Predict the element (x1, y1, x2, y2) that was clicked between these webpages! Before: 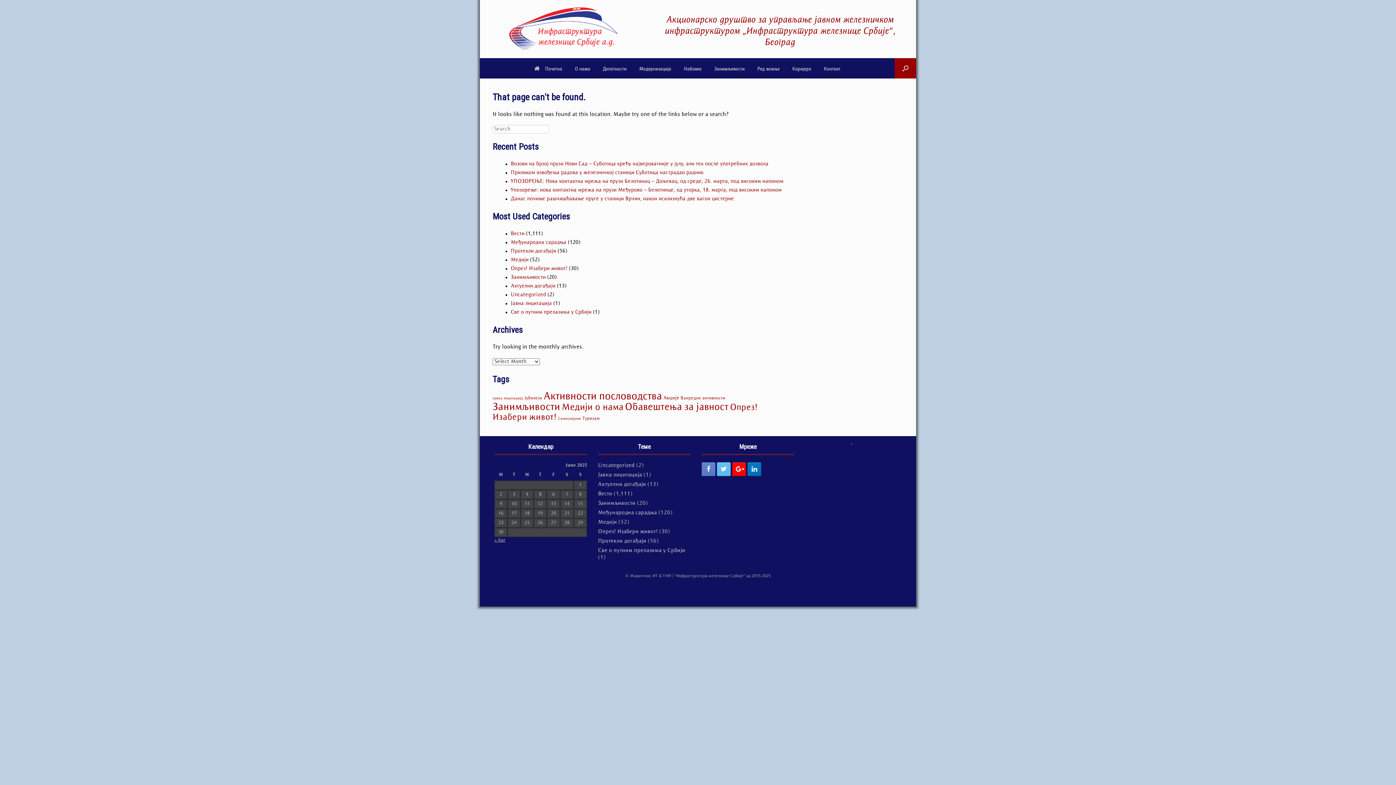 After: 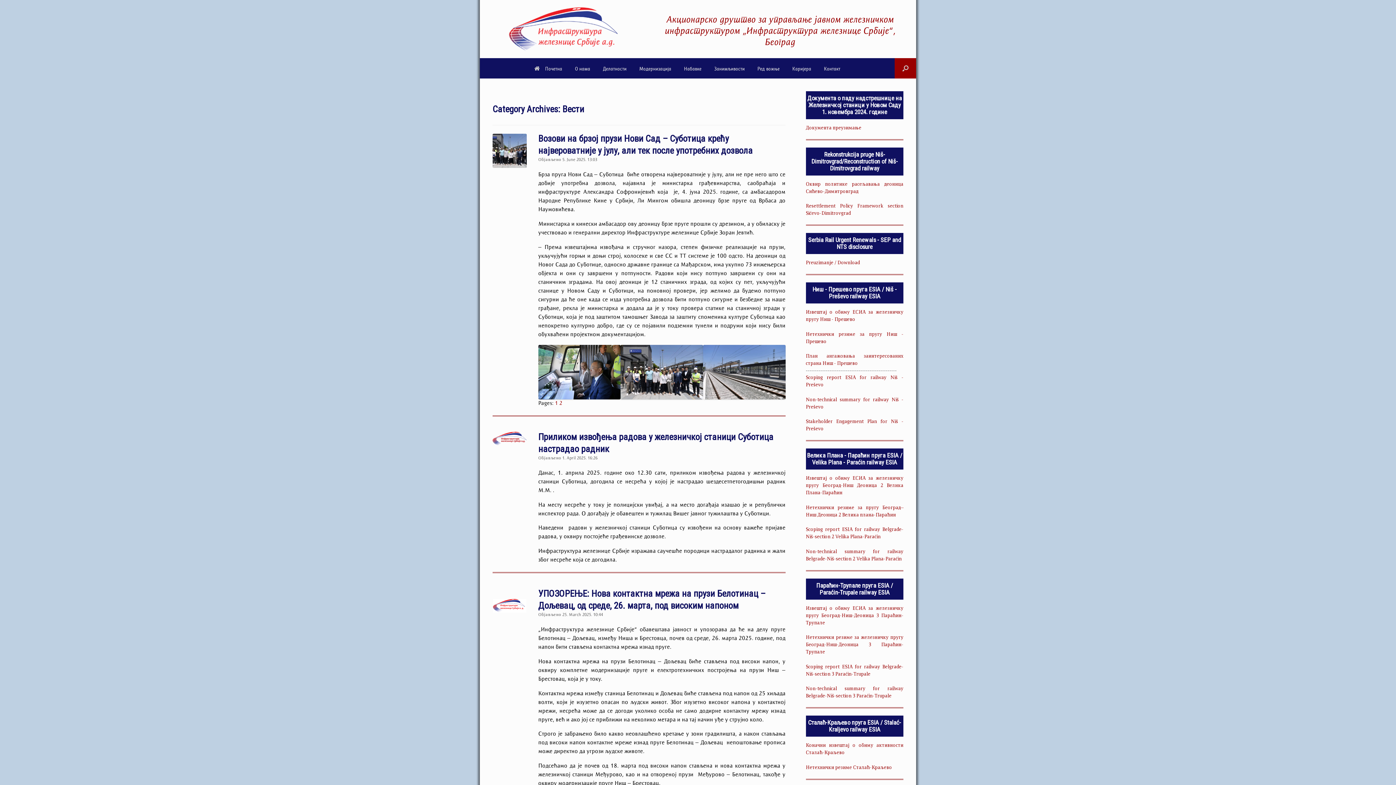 Action: bbox: (510, 231, 524, 236) label: Вести